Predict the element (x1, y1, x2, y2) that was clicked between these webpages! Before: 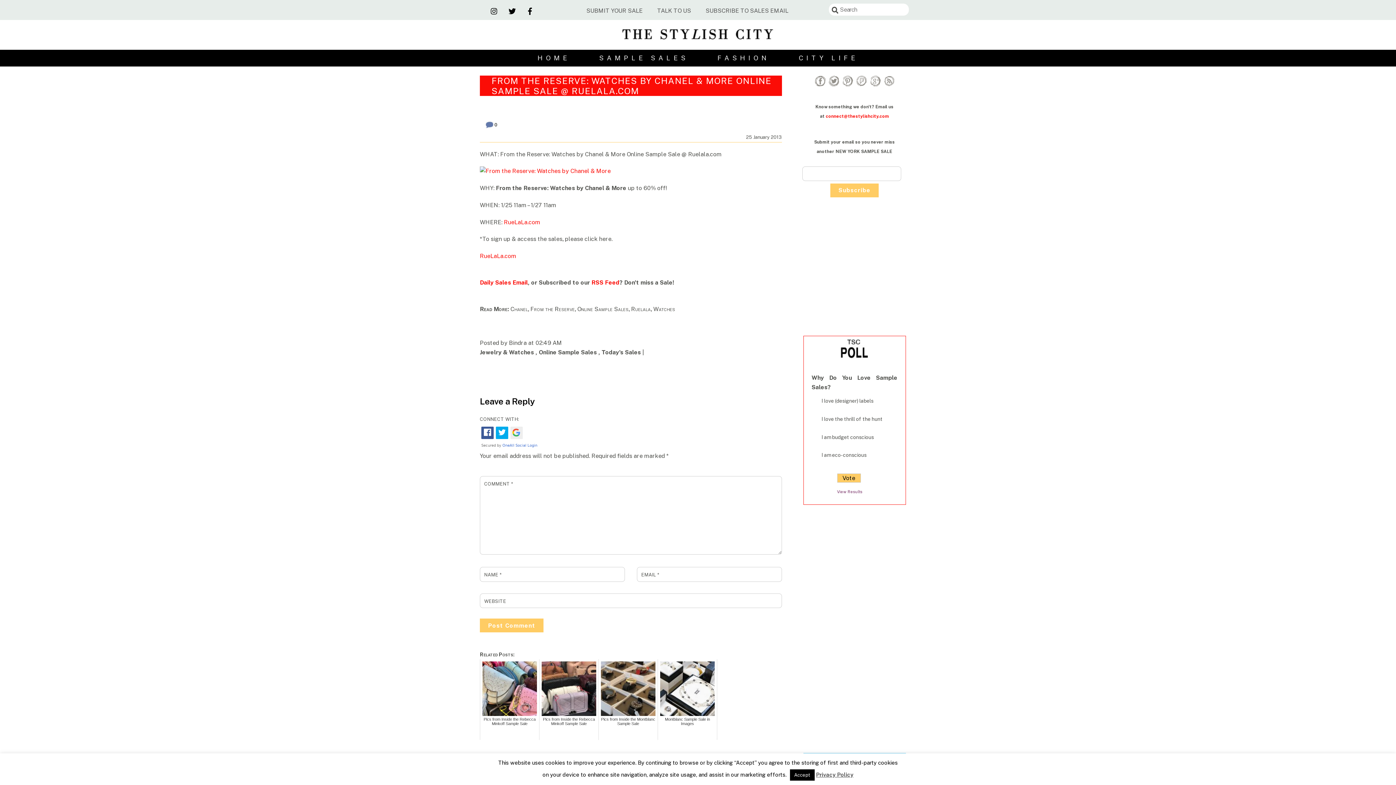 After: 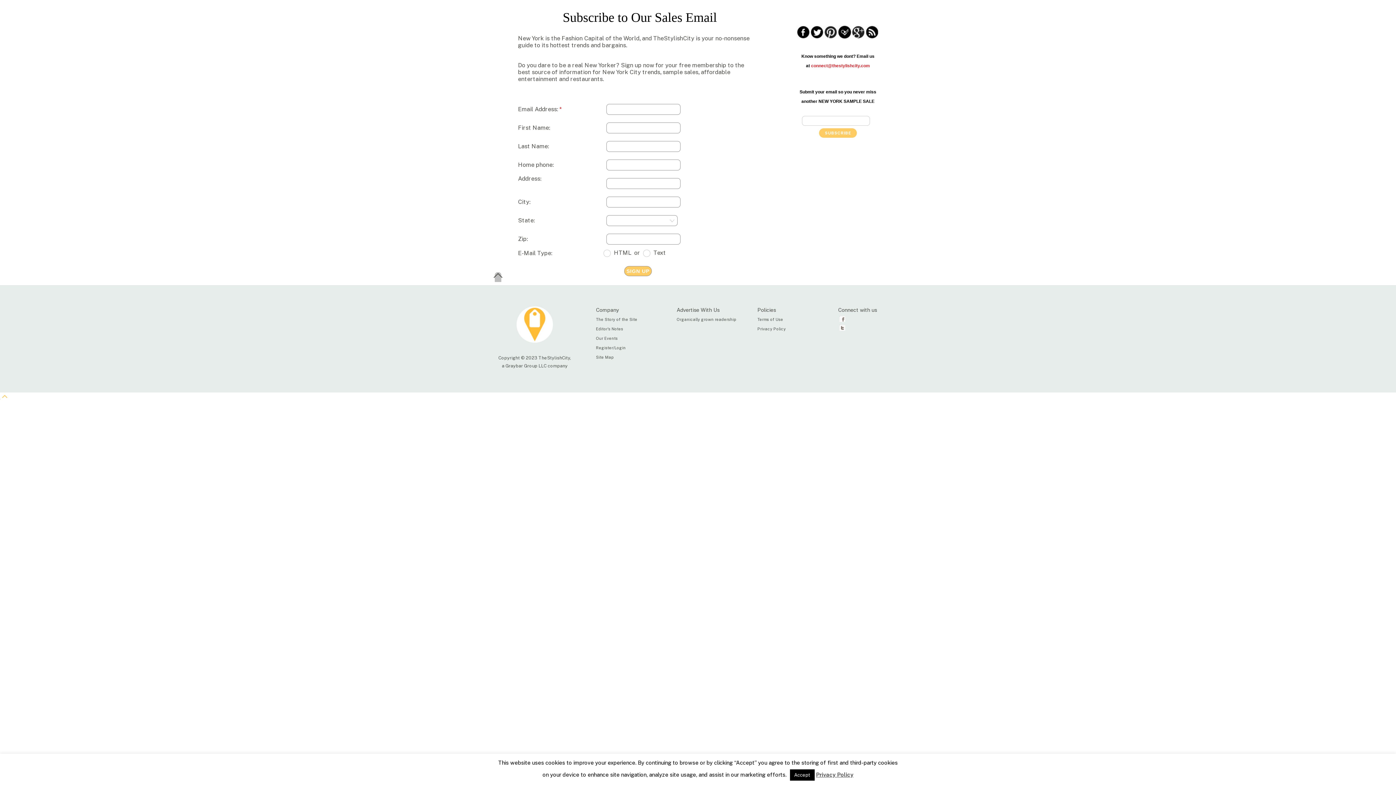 Action: label: Daily Sales Email bbox: (480, 279, 528, 286)